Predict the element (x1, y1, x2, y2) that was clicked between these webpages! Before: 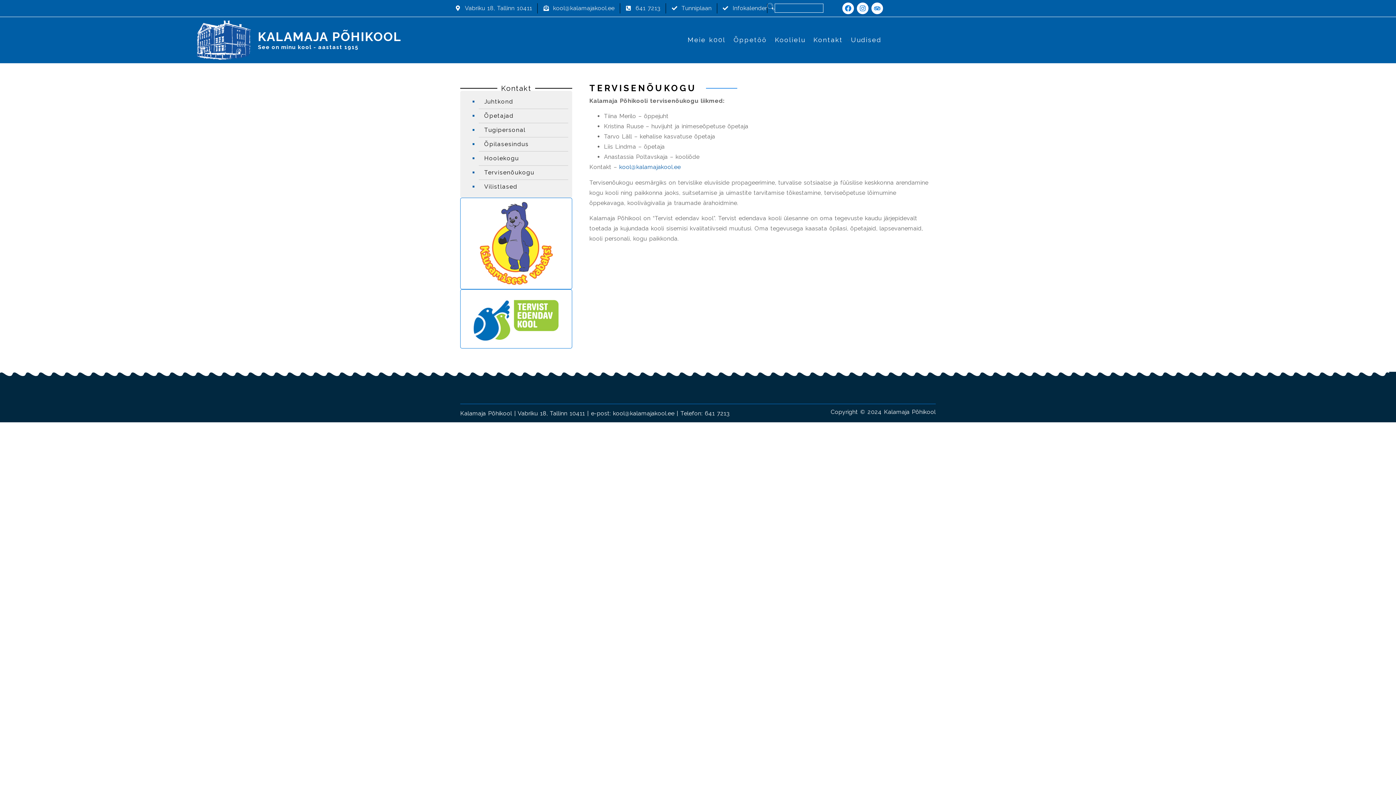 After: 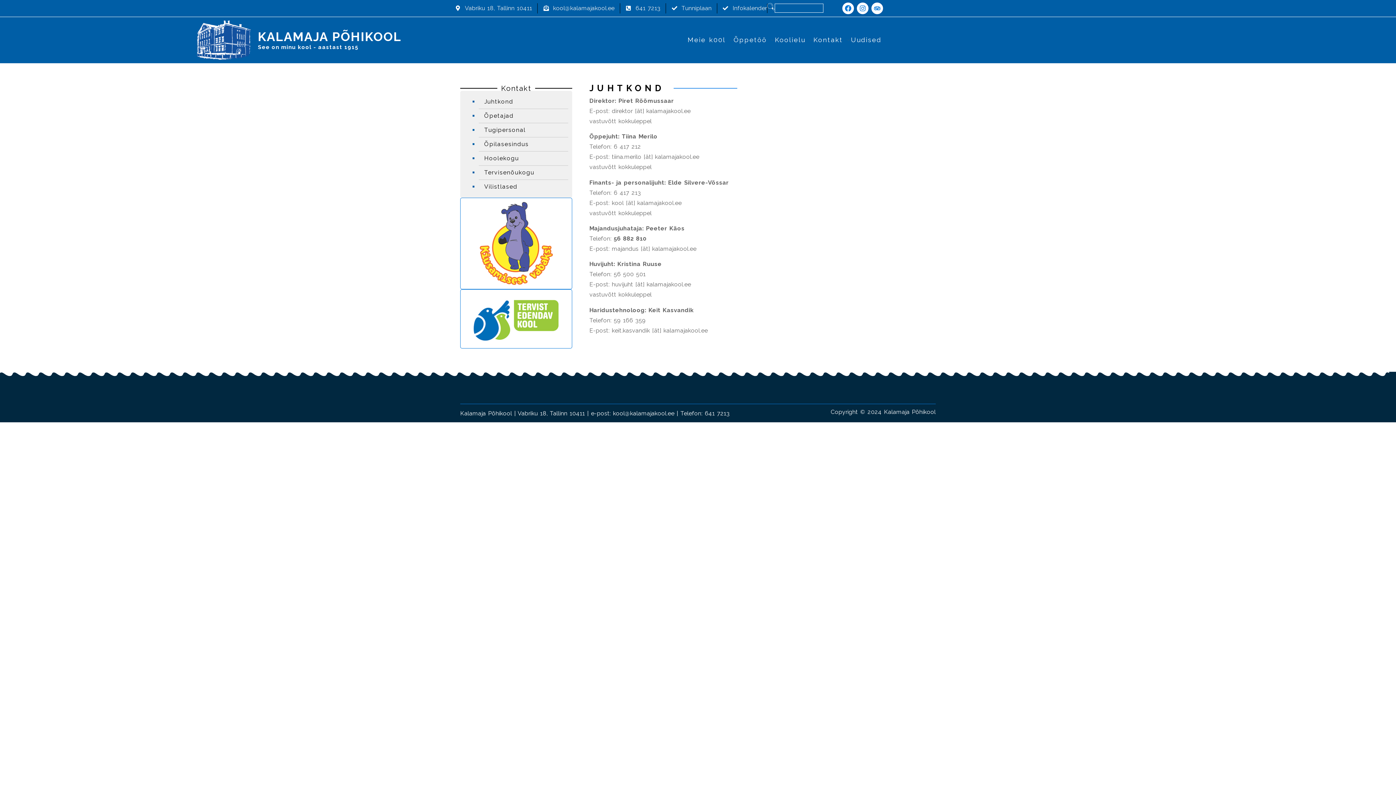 Action: label: Juhtkond bbox: (484, 98, 513, 105)